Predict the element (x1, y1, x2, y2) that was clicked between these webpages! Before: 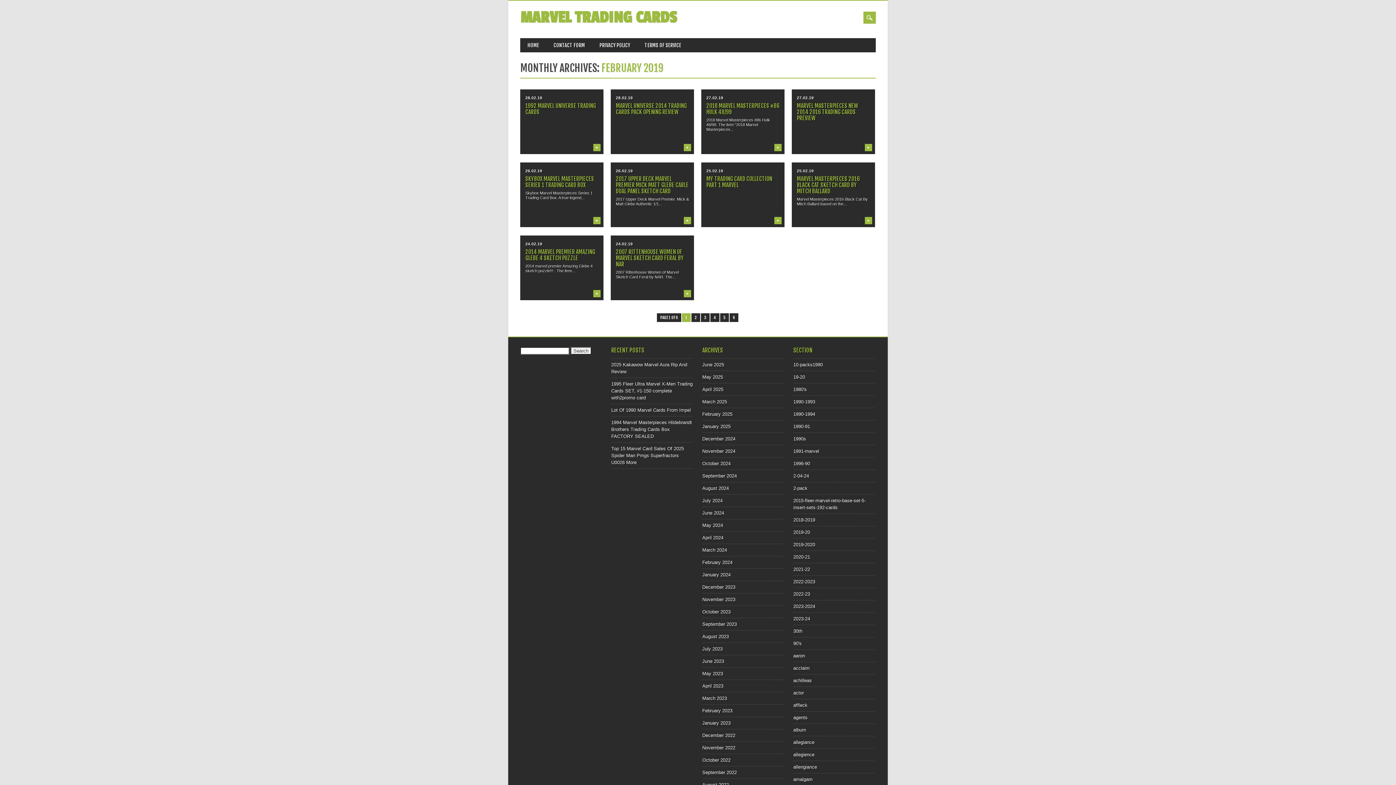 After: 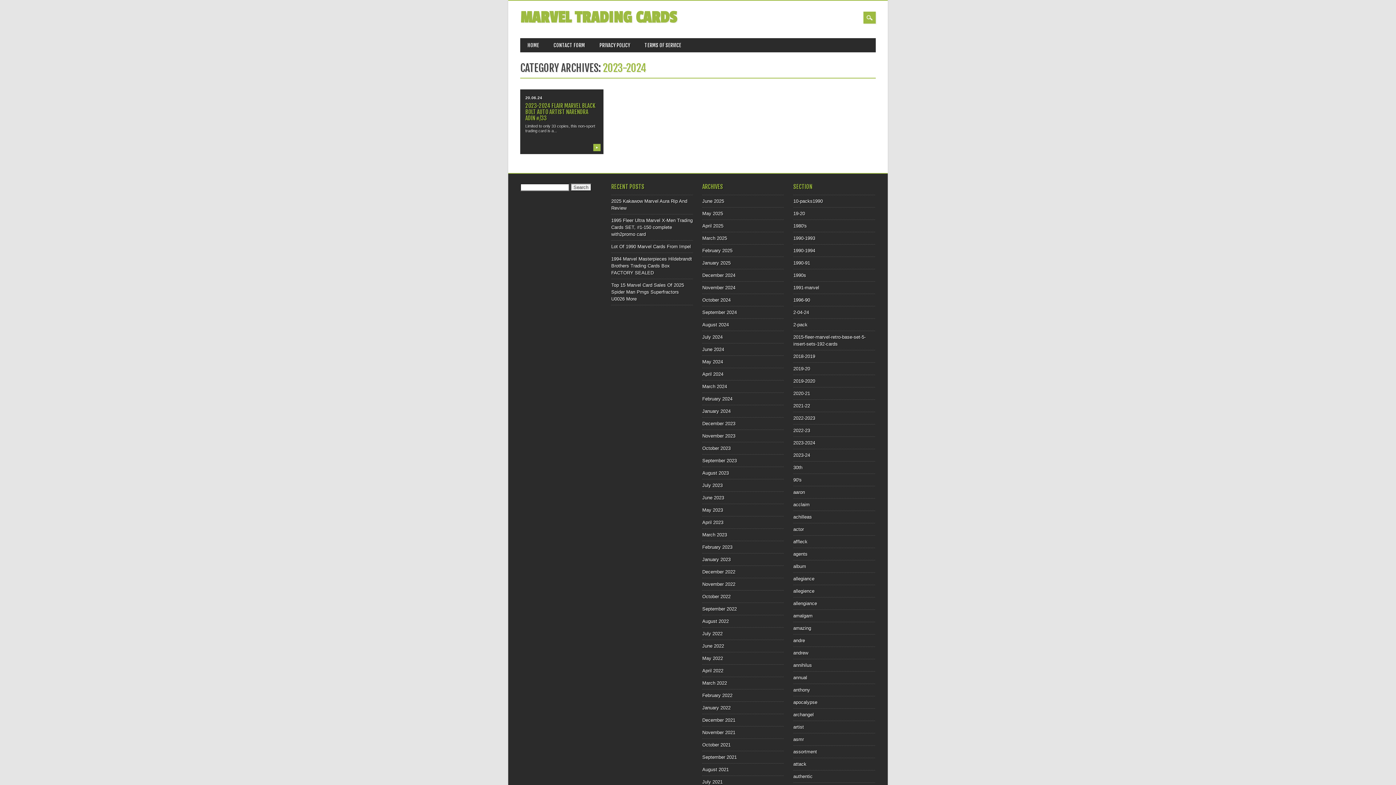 Action: bbox: (793, 604, 815, 609) label: 2023-2024